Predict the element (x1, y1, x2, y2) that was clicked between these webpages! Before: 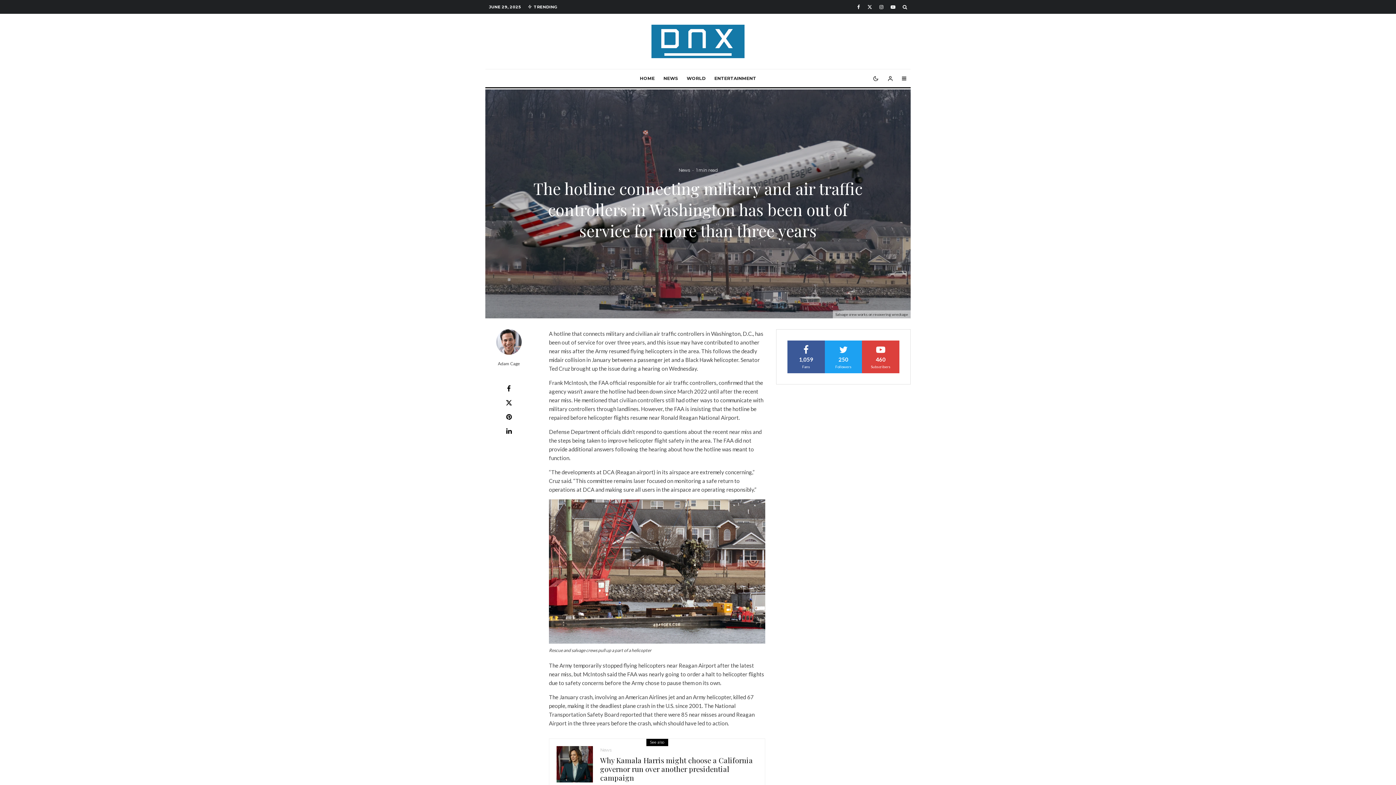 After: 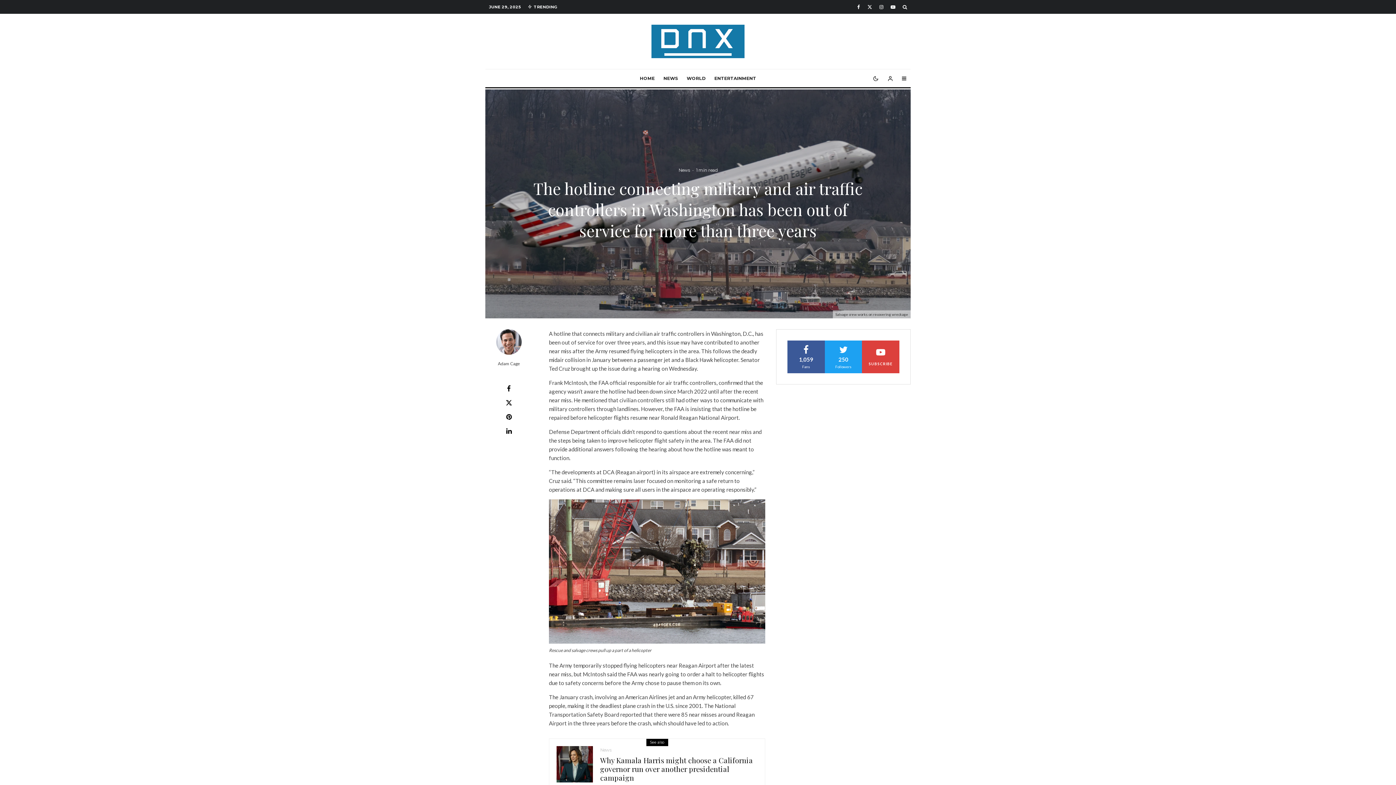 Action: label: SUBSCRIBE
460
Subscribers bbox: (862, 343, 899, 370)